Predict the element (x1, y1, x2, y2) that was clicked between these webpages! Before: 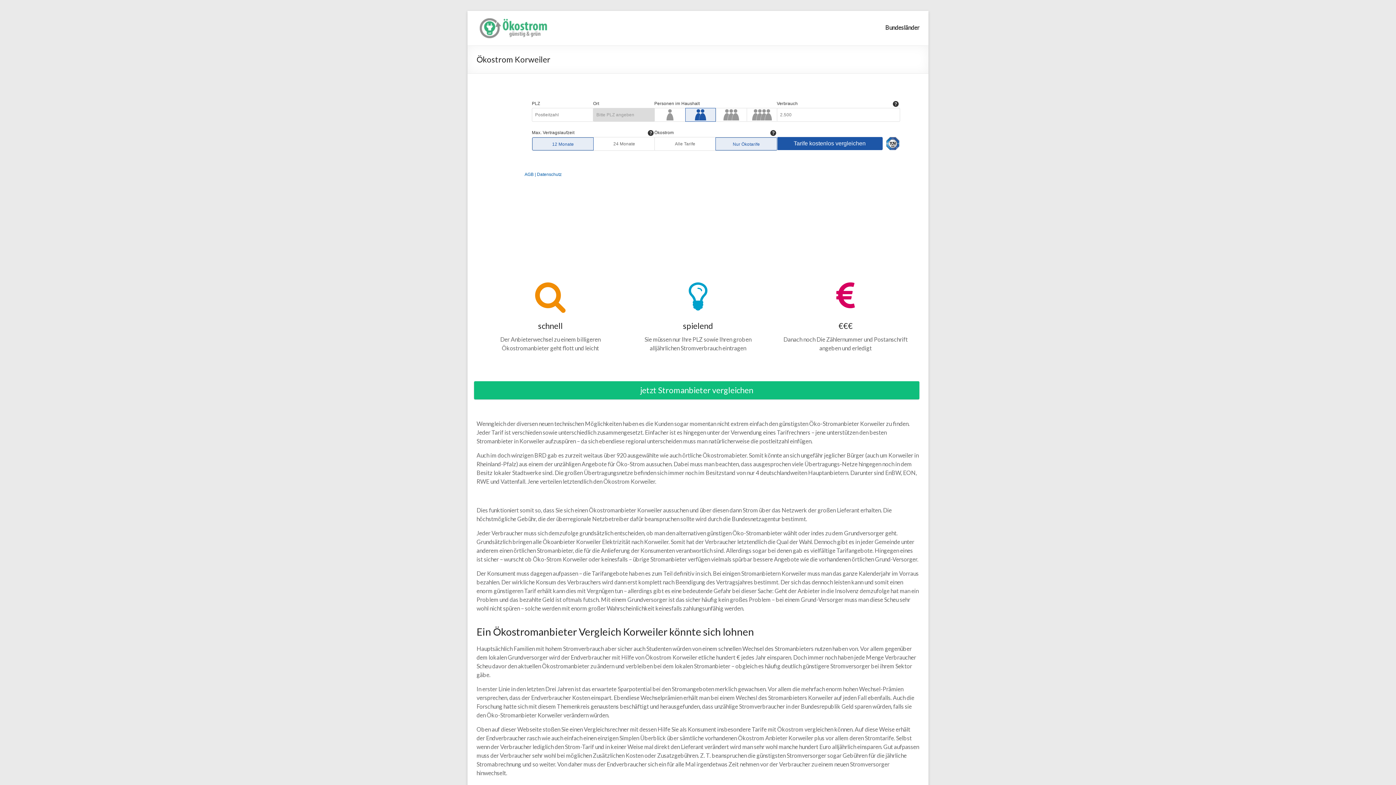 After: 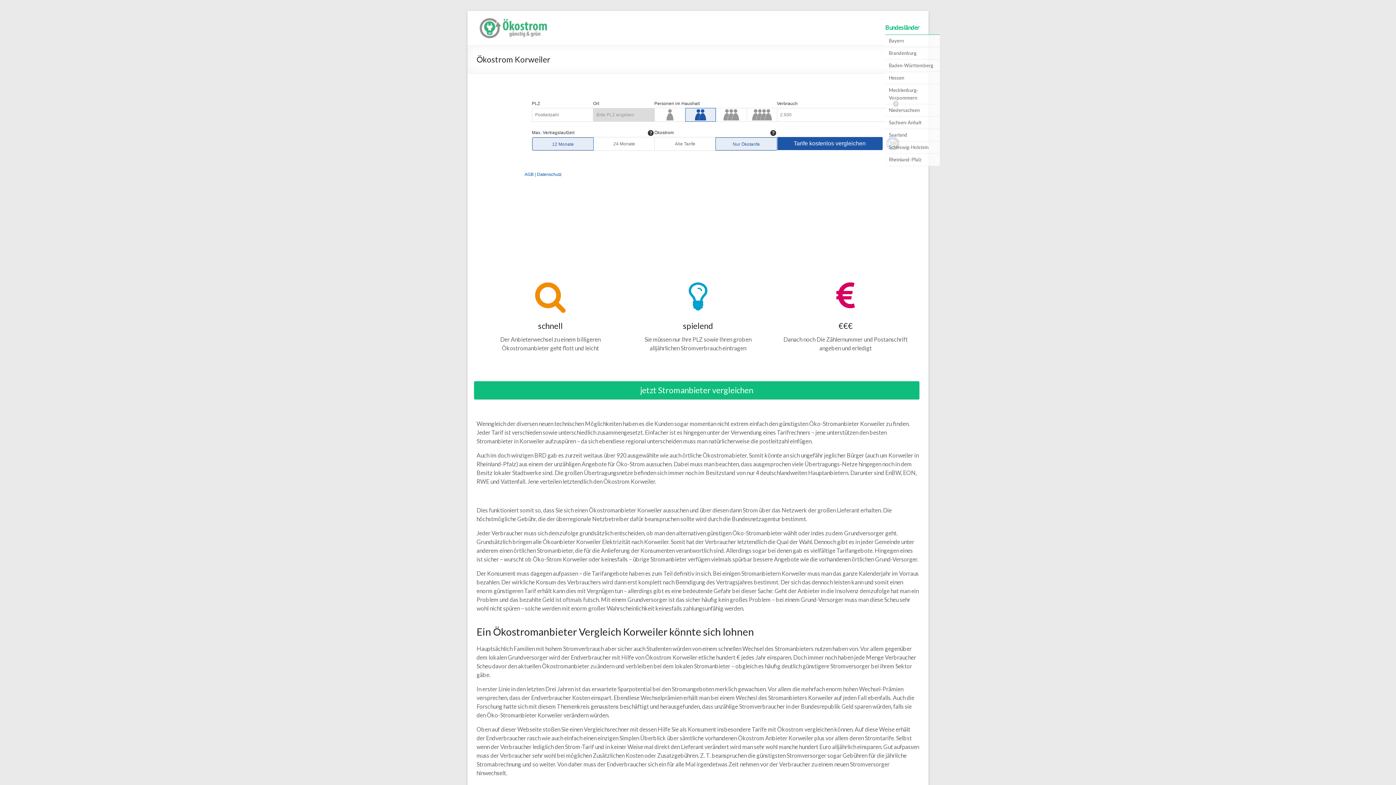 Action: label: Bundesländer bbox: (885, 18, 919, 34)